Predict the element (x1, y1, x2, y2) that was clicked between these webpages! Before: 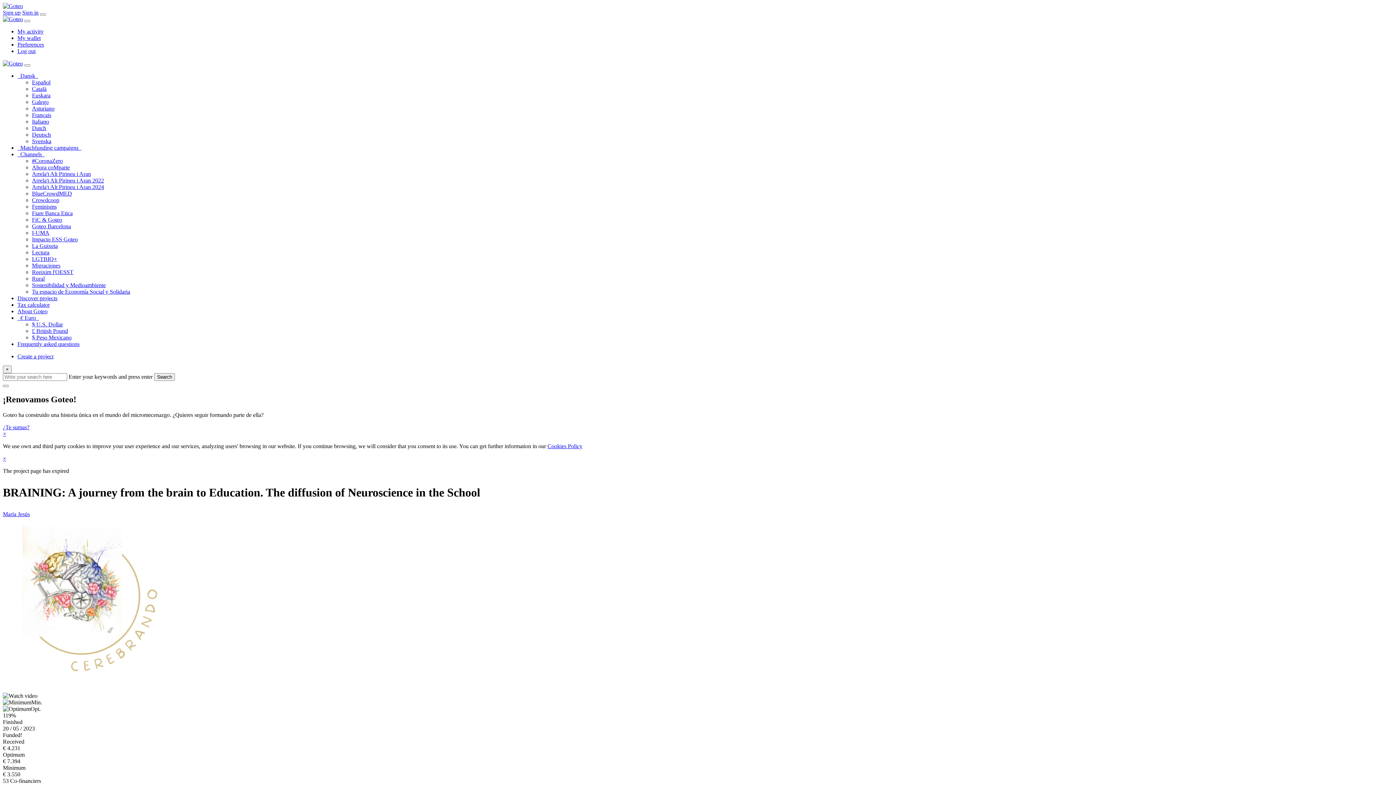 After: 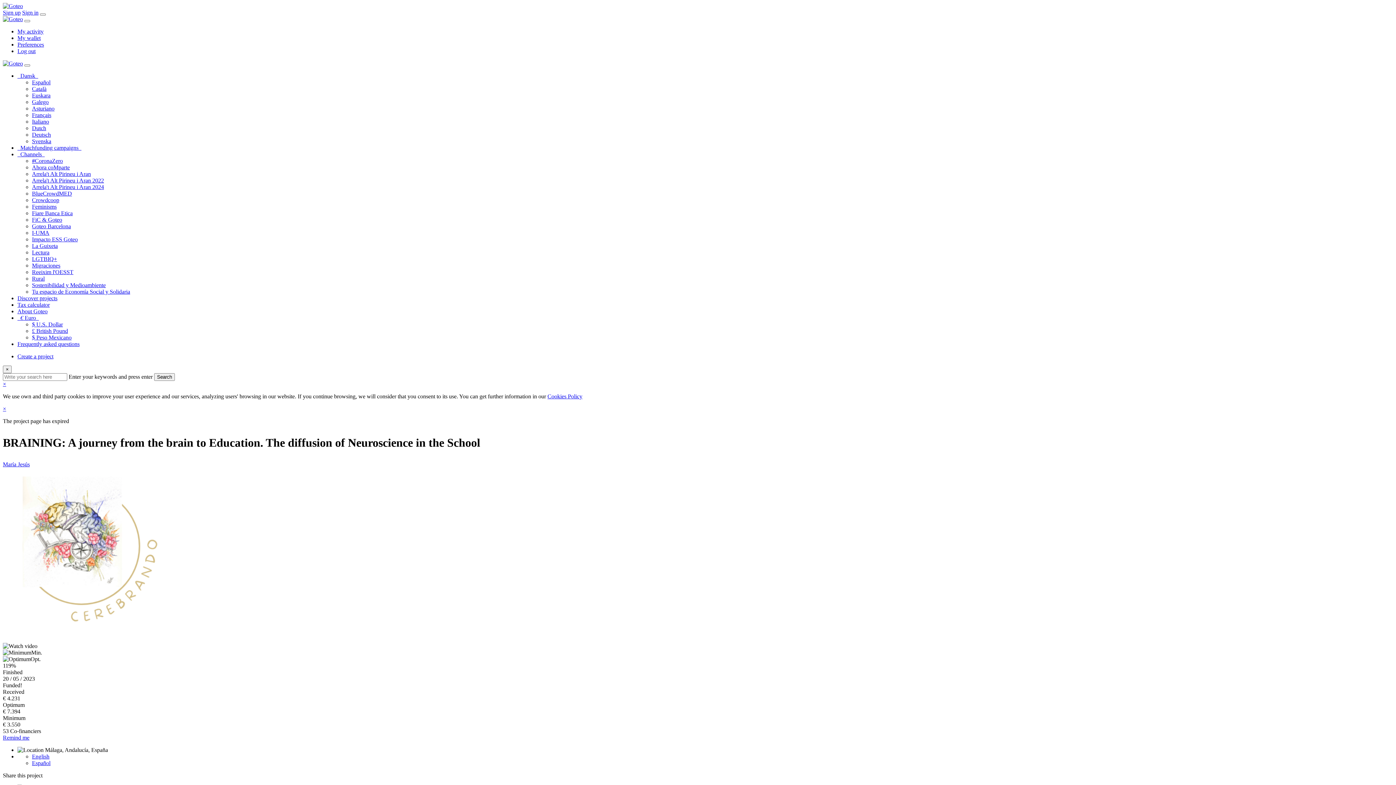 Action: label: Close bbox: (2, 385, 8, 387)